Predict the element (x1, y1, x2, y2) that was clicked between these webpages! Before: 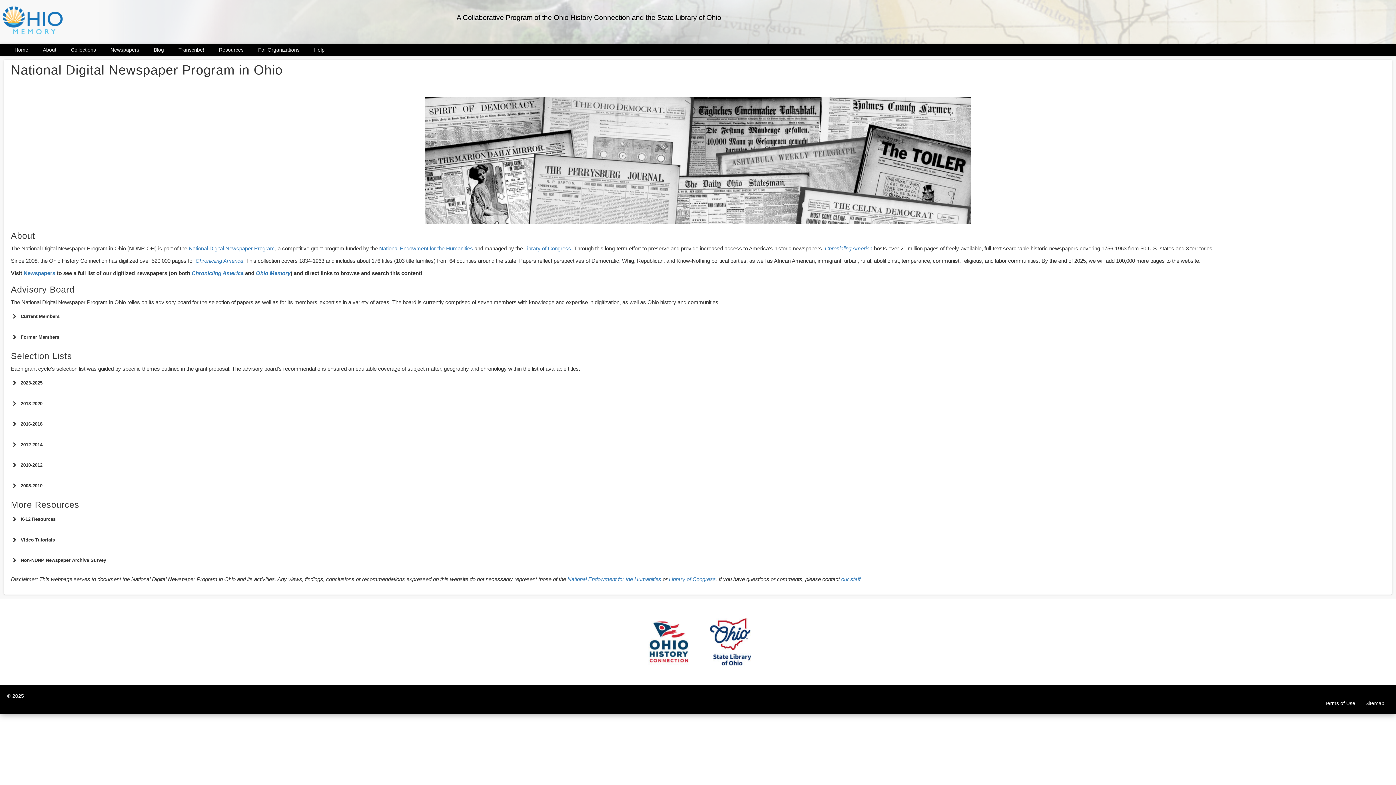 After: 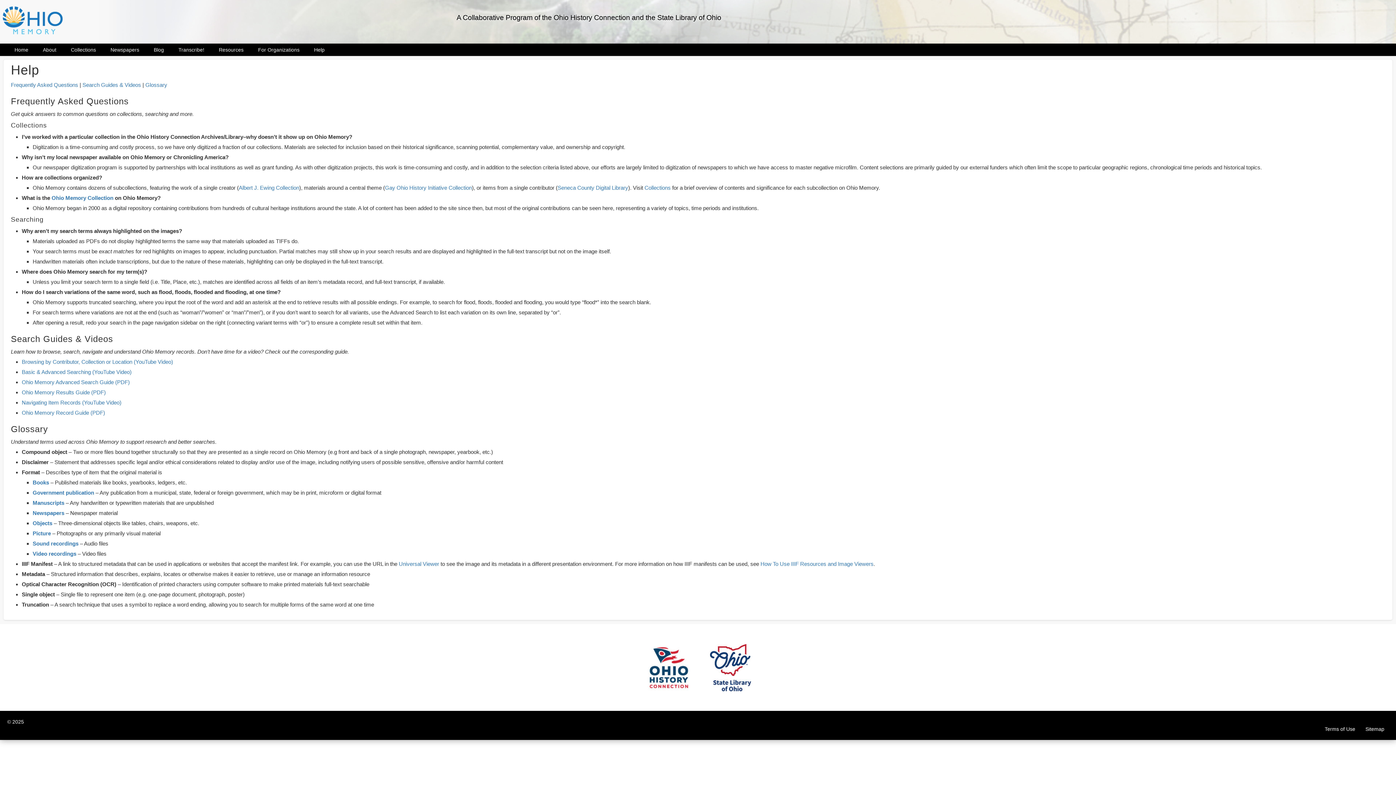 Action: bbox: (314, 46, 324, 53) label: Help